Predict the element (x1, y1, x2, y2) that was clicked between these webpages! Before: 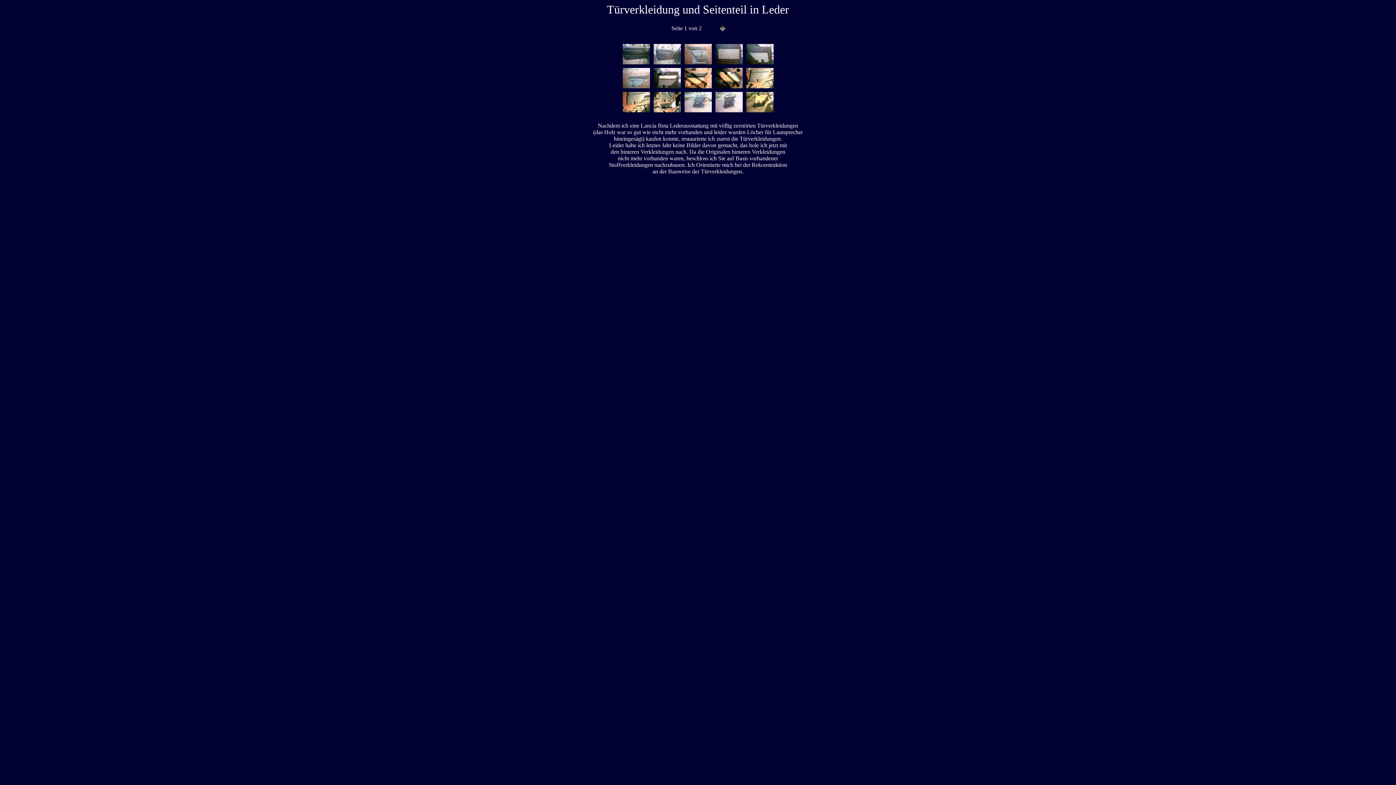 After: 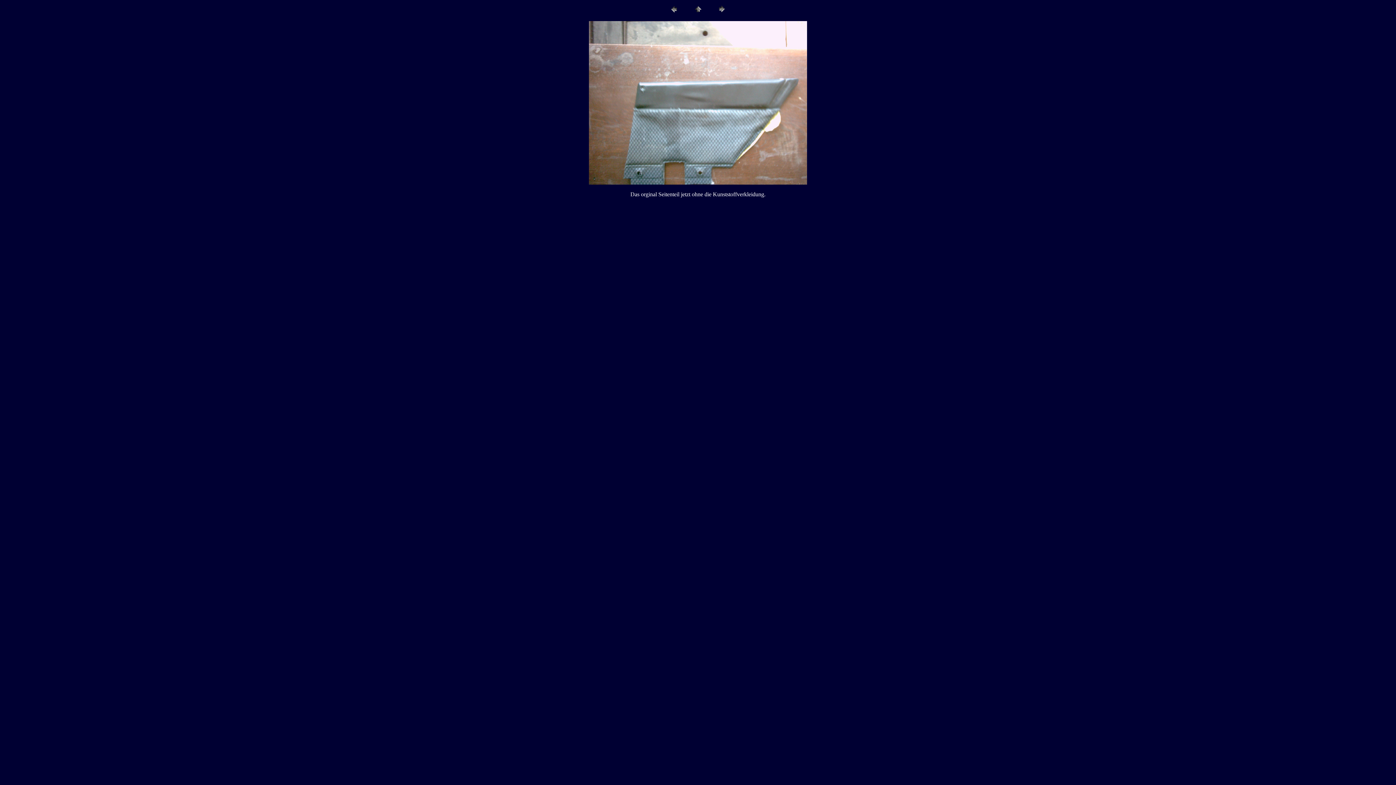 Action: bbox: (622, 83, 650, 89)